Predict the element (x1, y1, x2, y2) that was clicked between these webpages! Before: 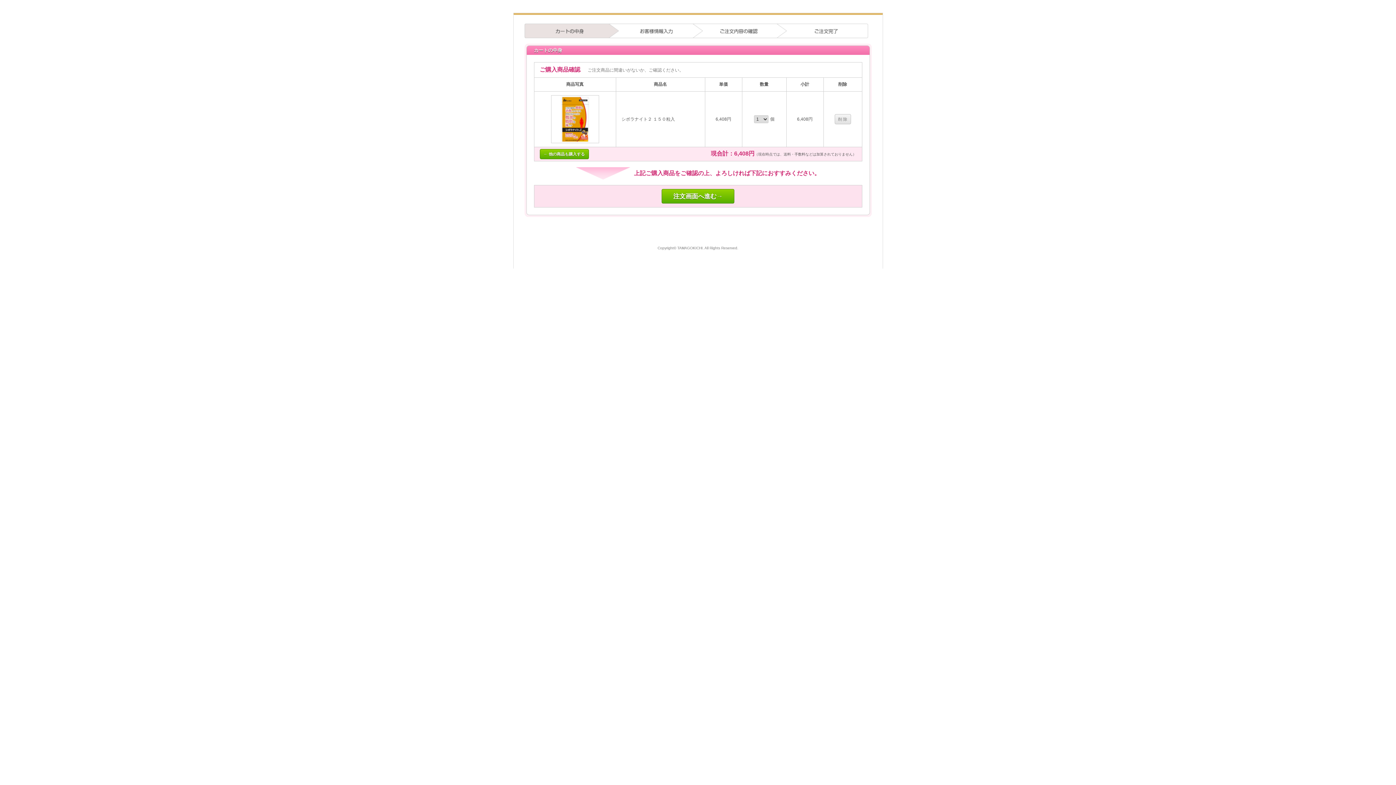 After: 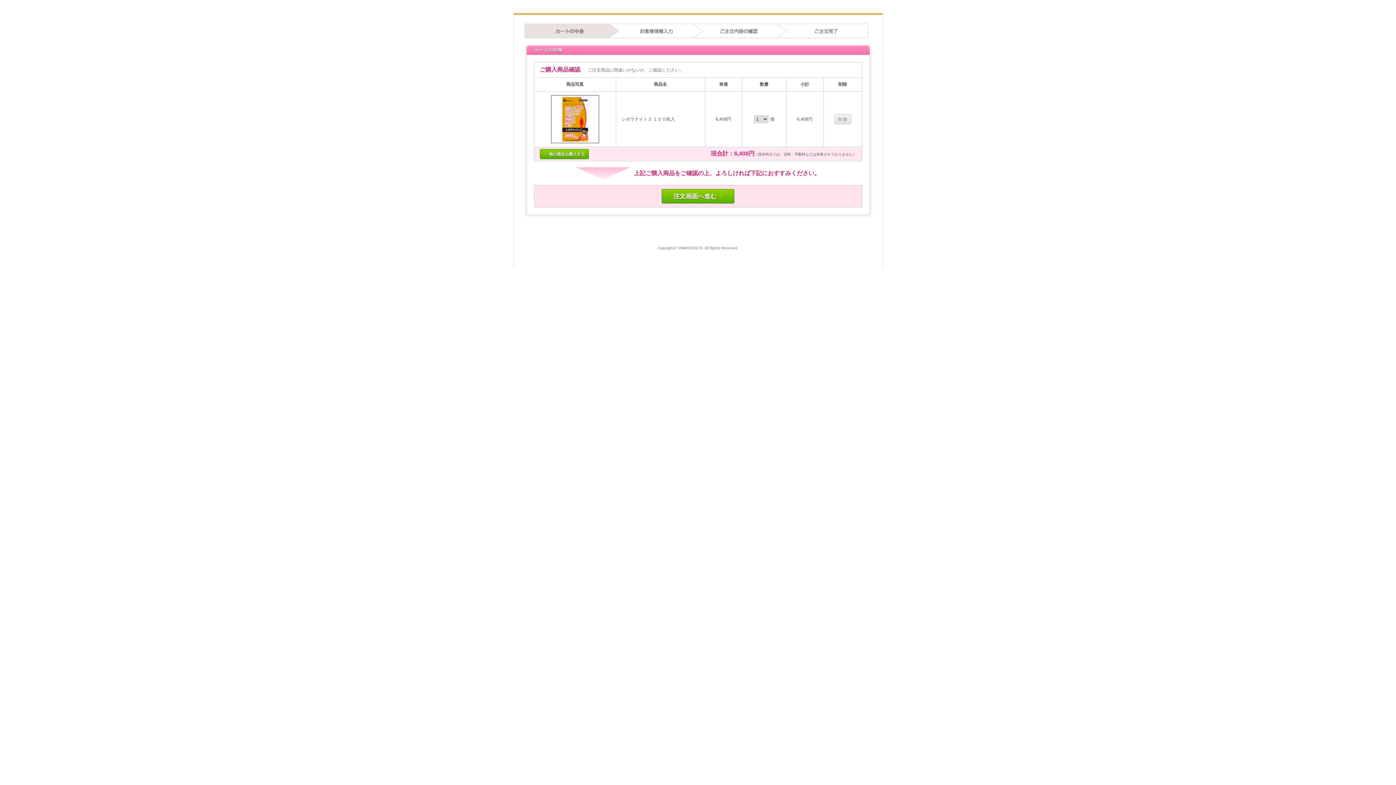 Action: bbox: (551, 95, 599, 143)